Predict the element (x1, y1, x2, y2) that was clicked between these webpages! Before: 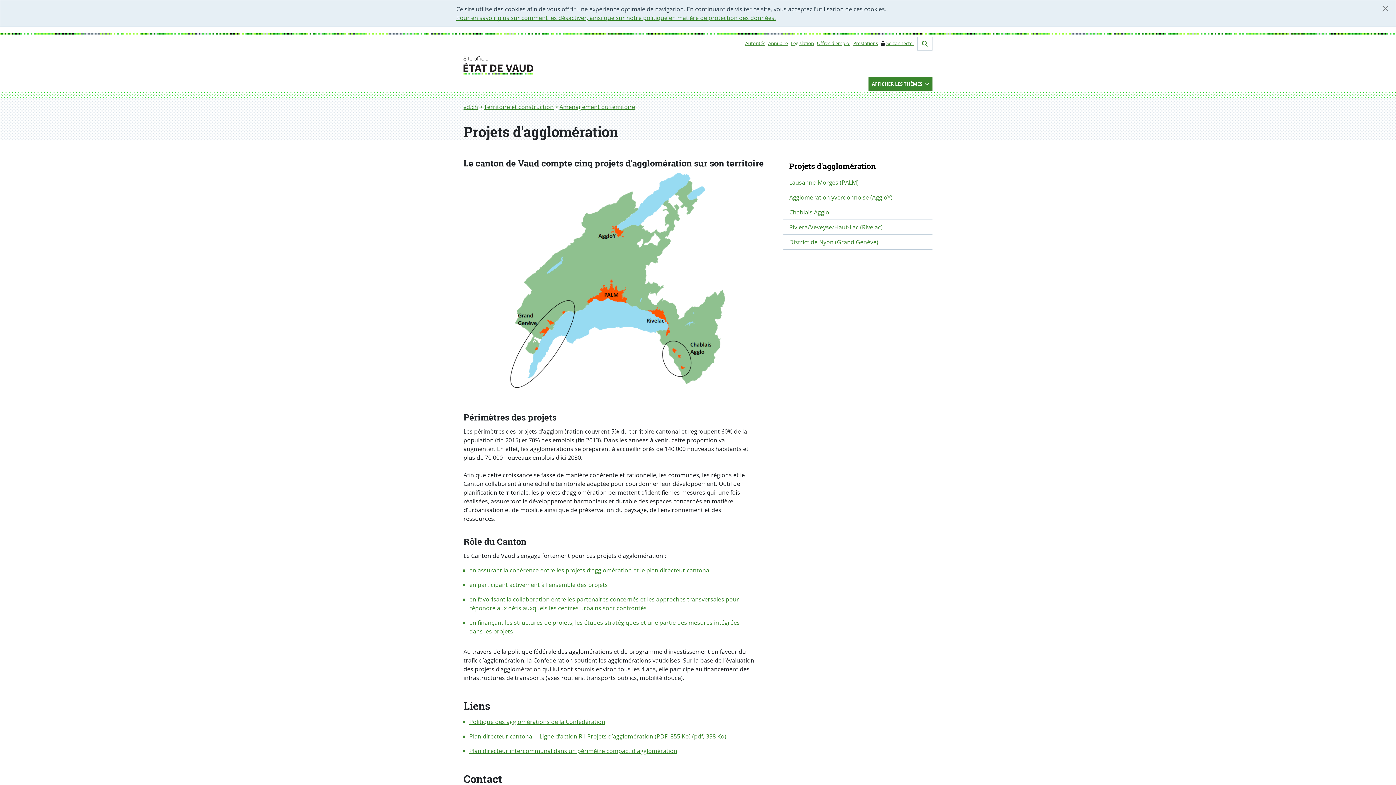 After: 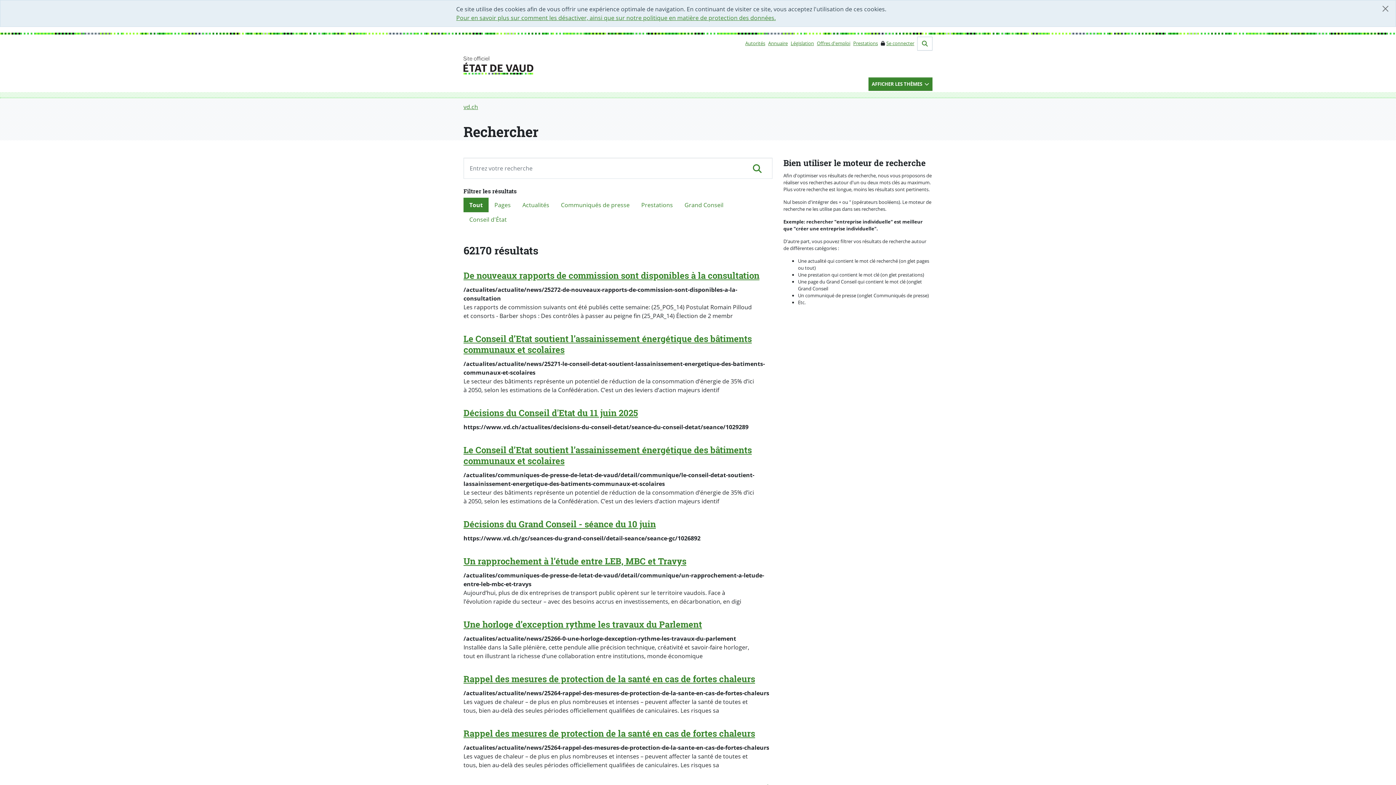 Action: bbox: (917, 36, 932, 50)